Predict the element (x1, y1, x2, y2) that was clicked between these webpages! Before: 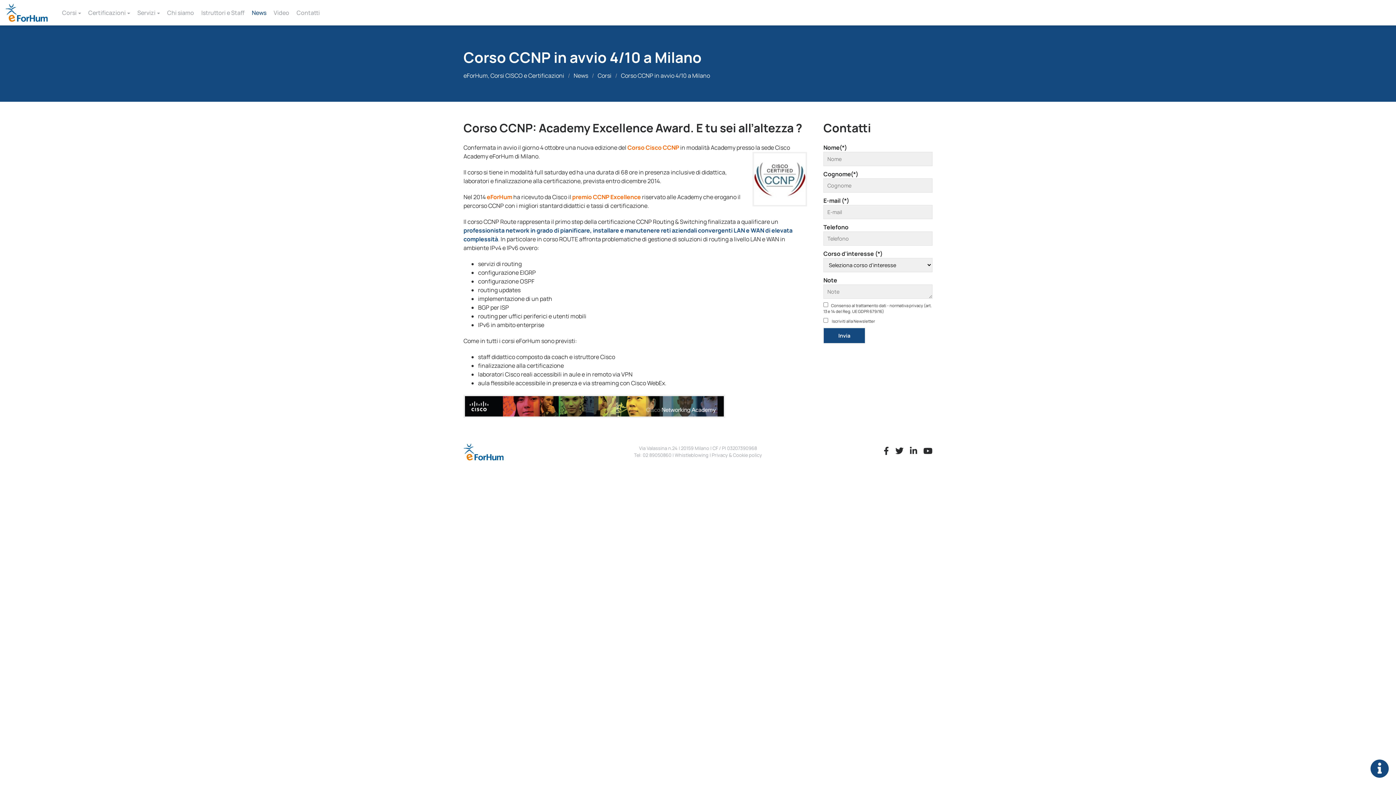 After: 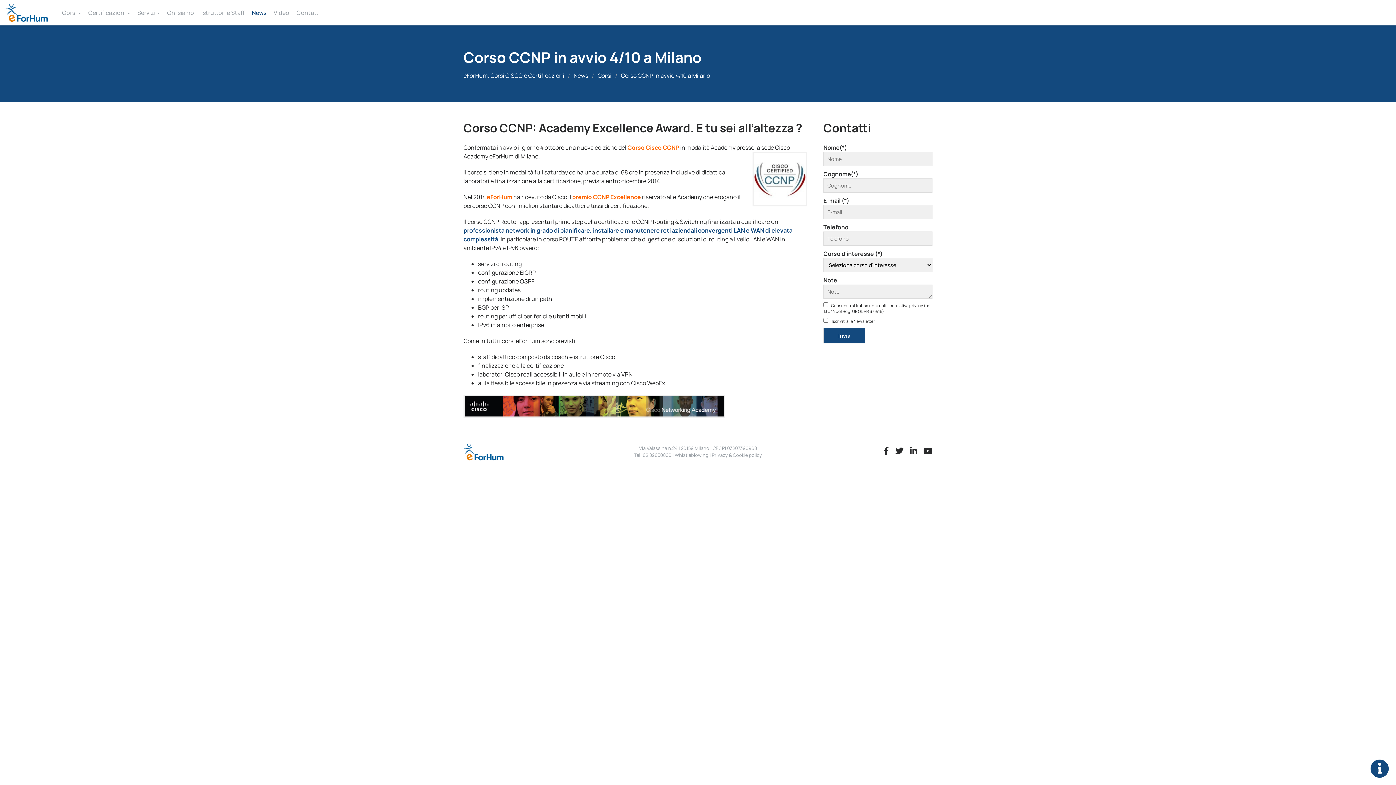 Action: bbox: (884, 447, 889, 455)